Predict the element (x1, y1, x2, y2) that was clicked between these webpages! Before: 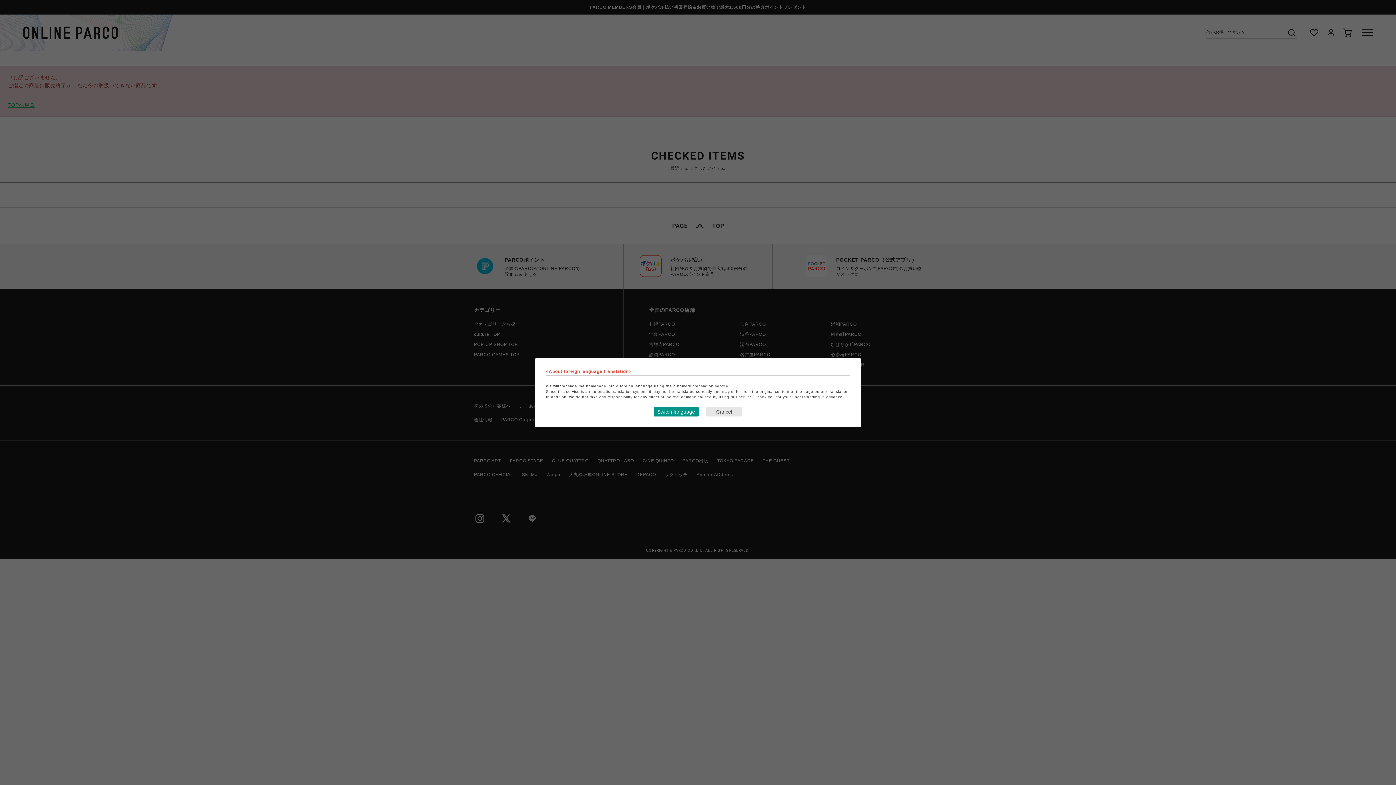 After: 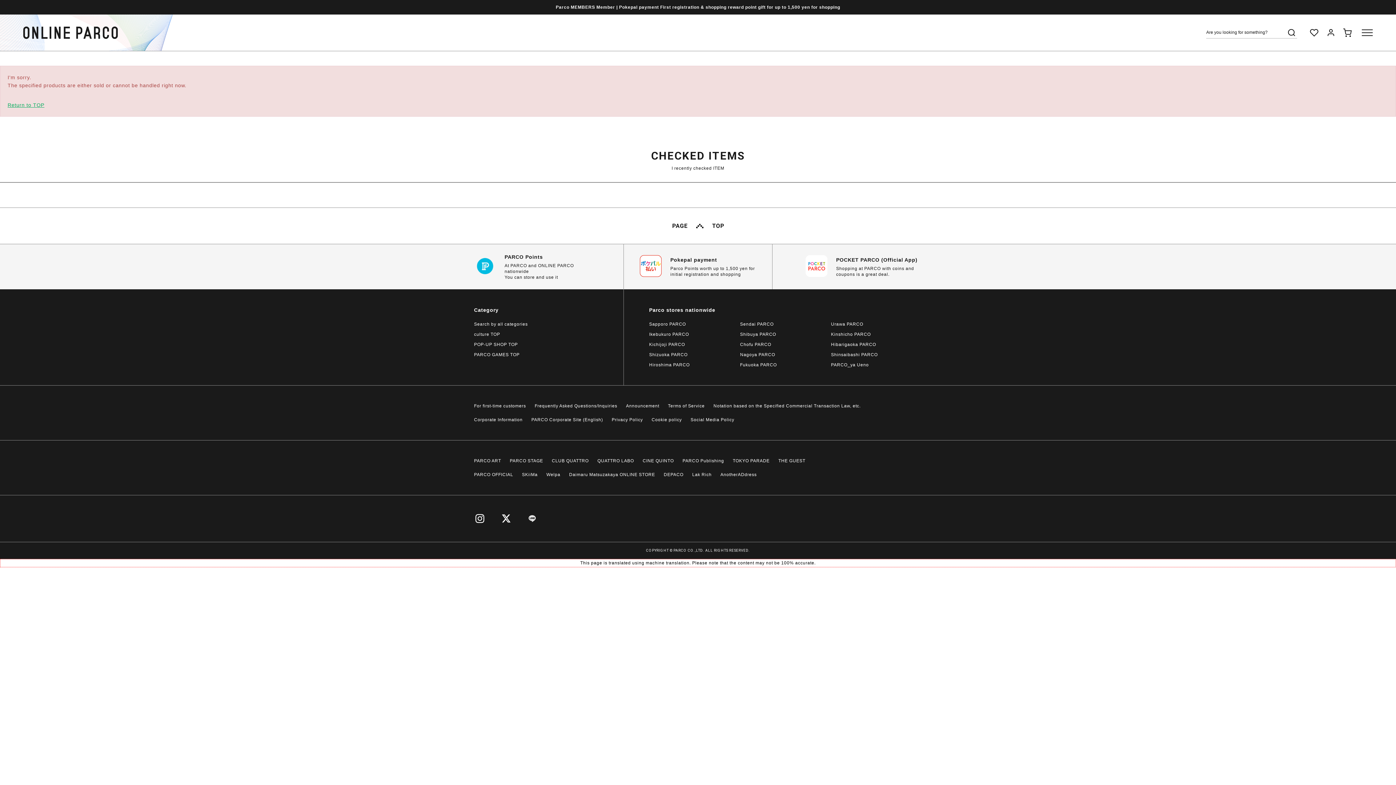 Action: label: Switch language bbox: (653, 407, 698, 416)